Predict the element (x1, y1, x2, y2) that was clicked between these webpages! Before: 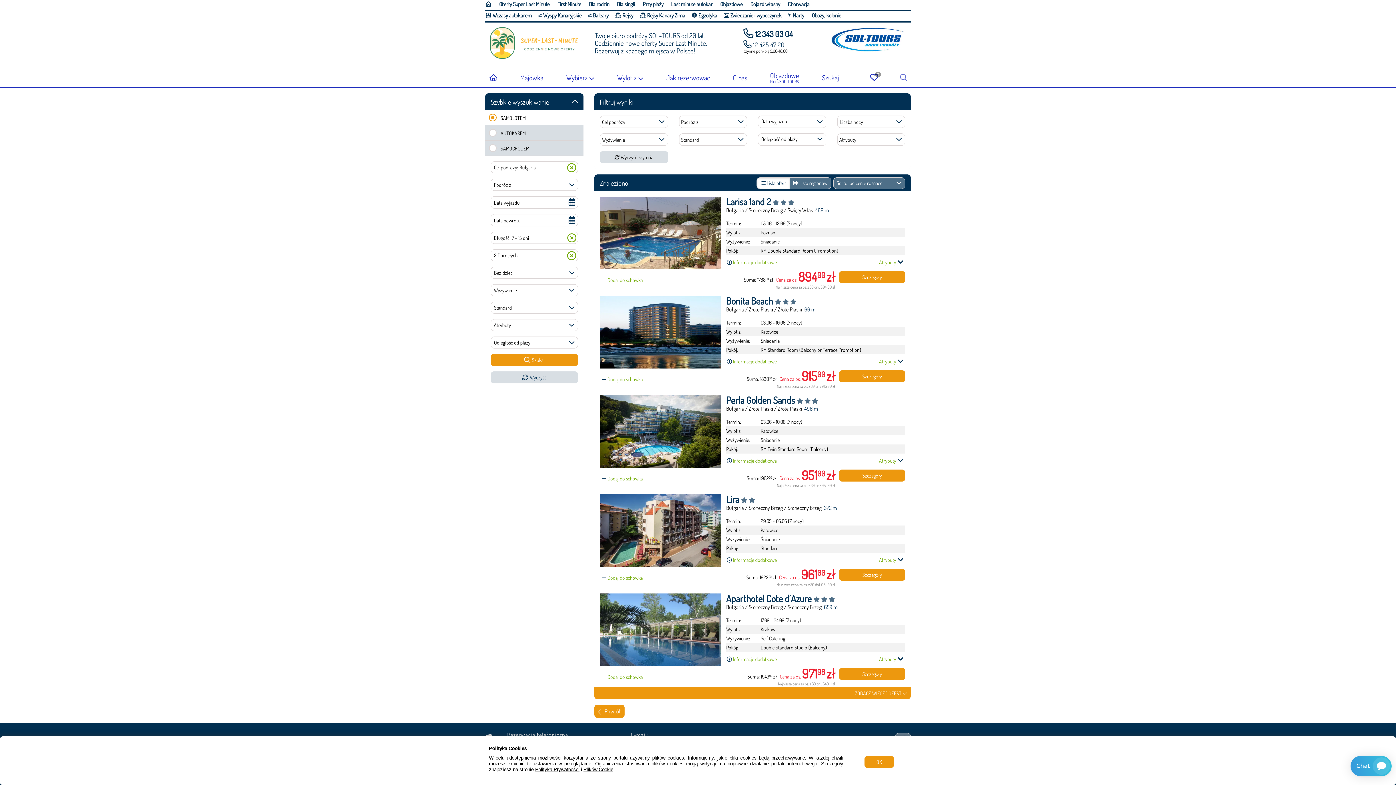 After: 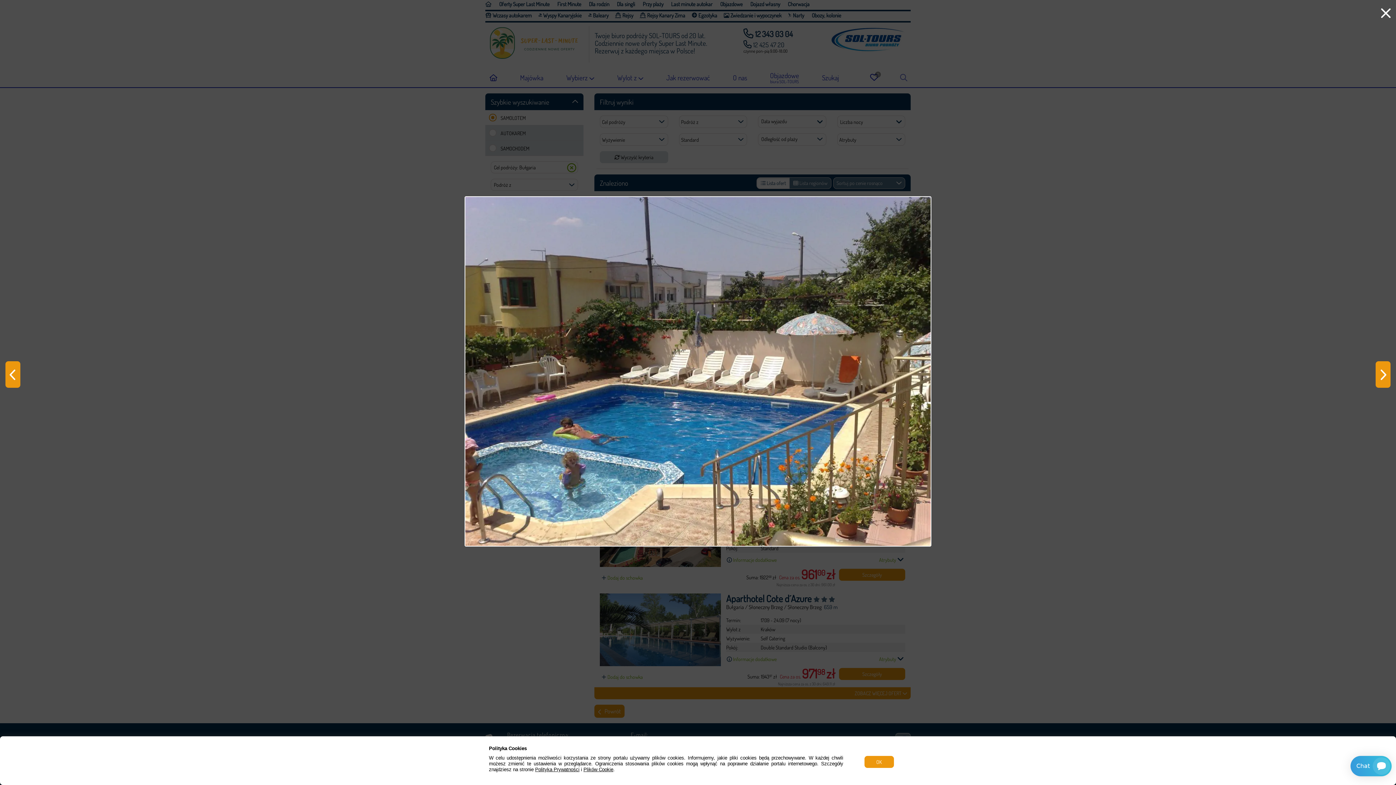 Action: bbox: (600, 196, 720, 269)